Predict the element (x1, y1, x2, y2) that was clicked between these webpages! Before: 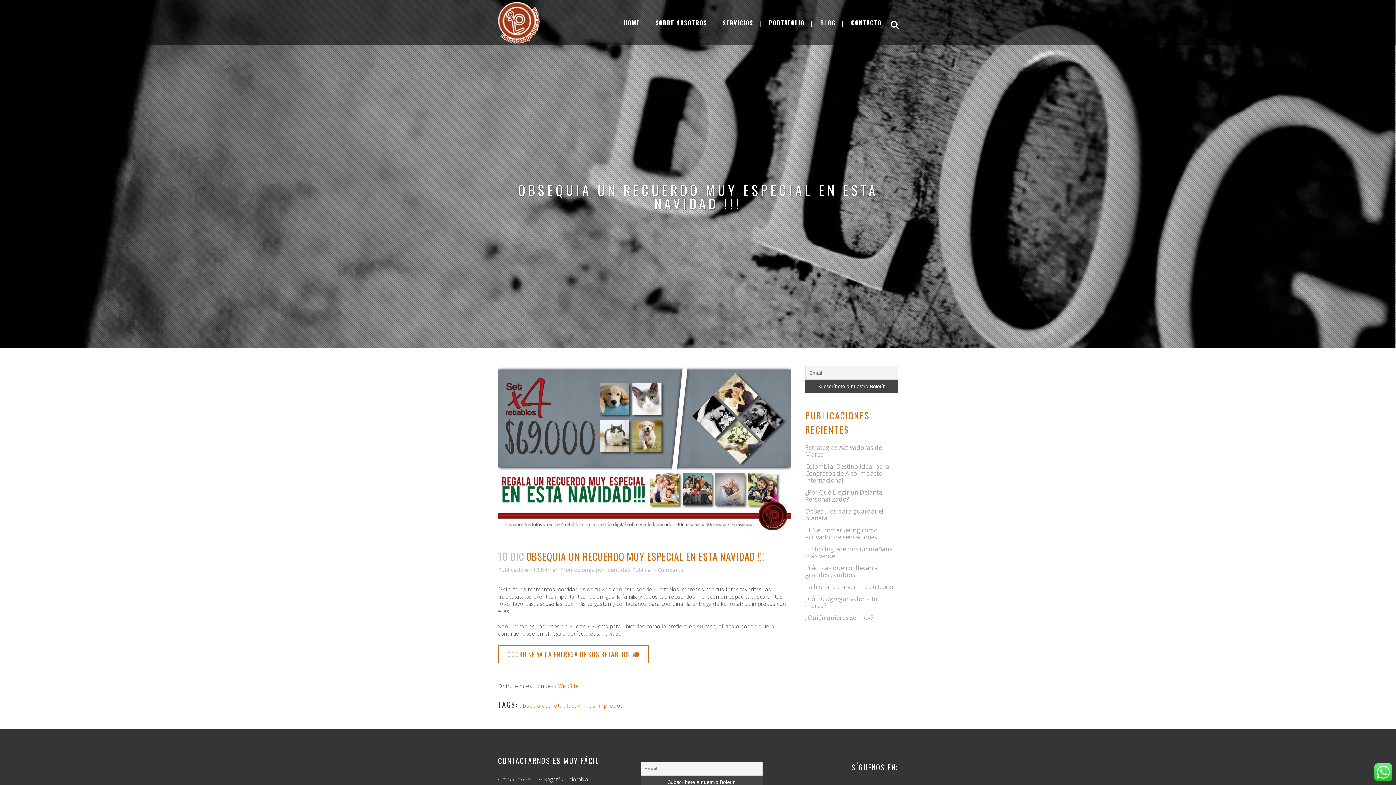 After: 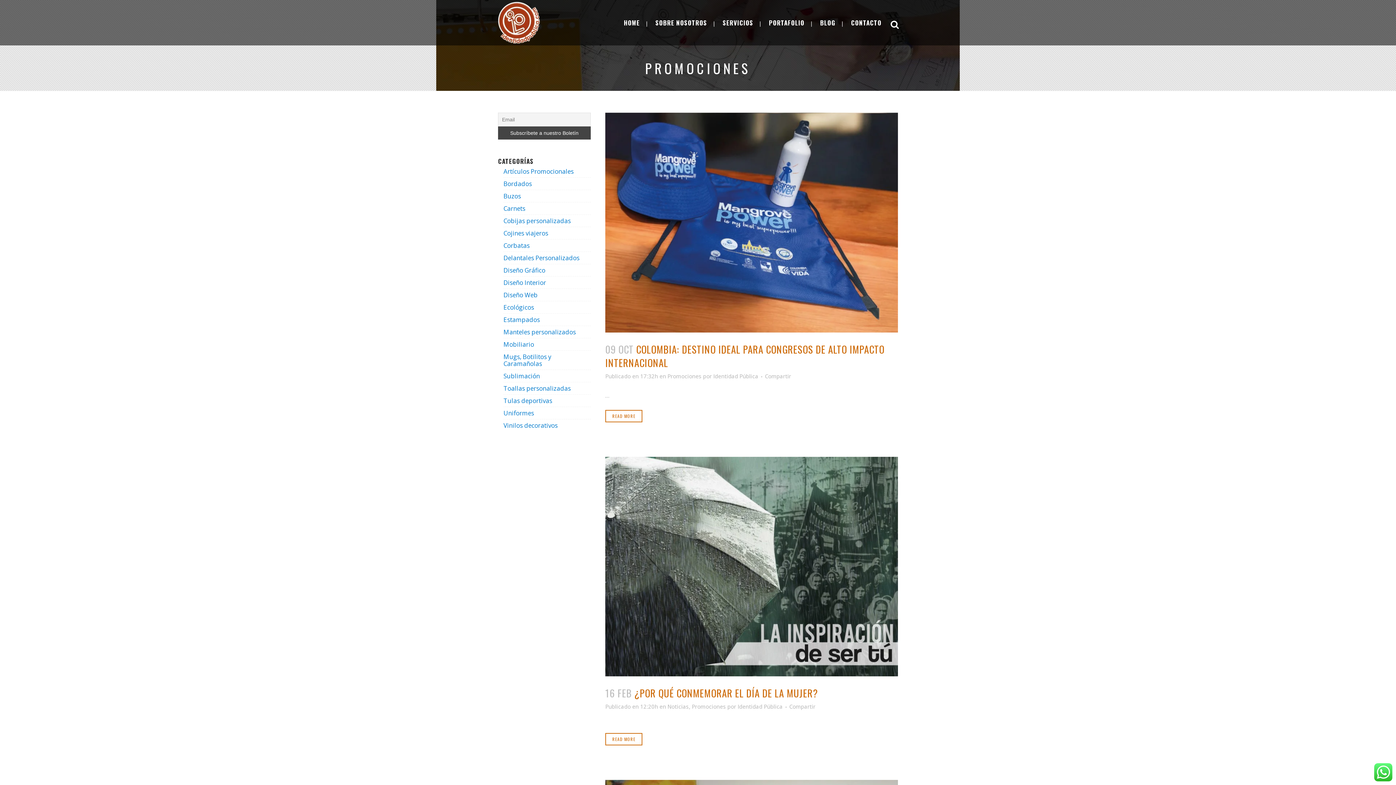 Action: bbox: (560, 566, 594, 573) label: Promociones